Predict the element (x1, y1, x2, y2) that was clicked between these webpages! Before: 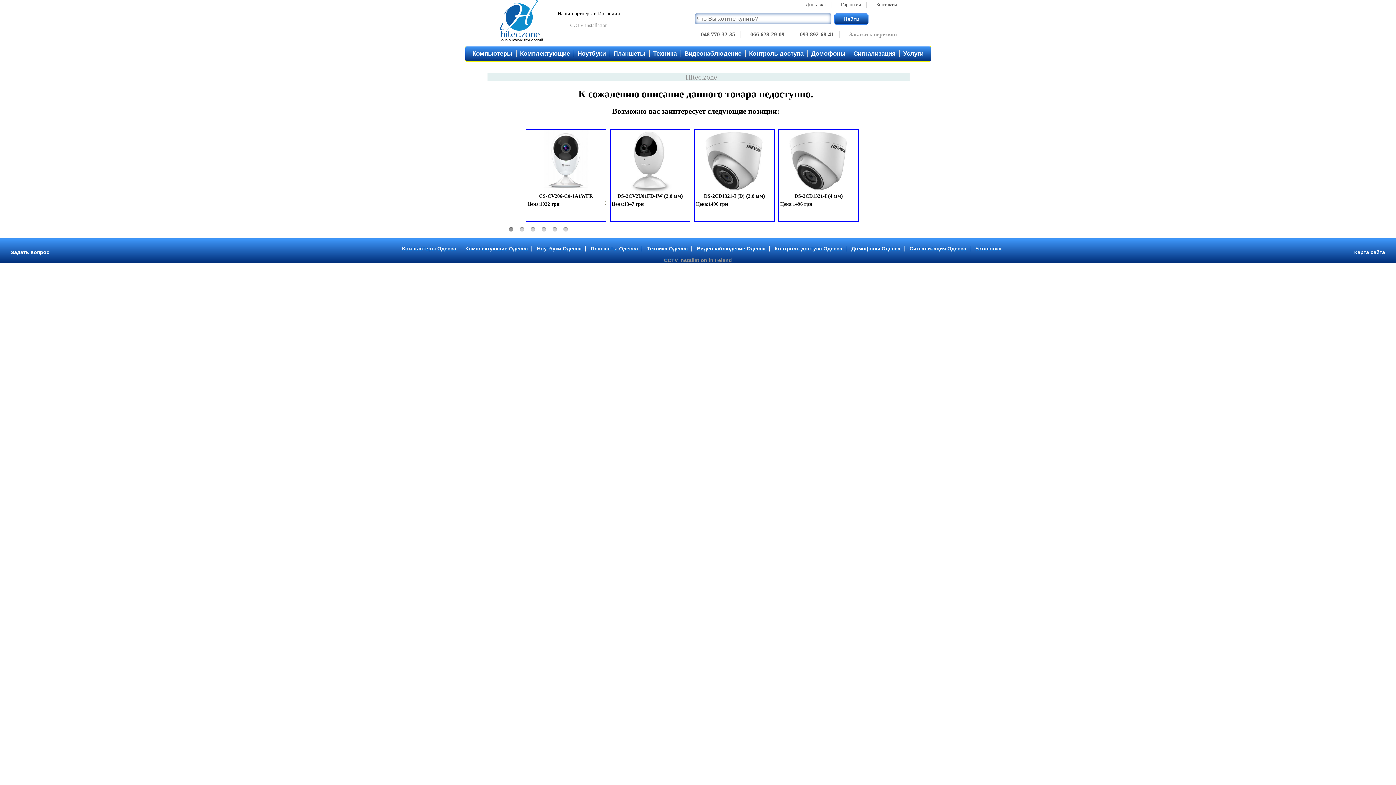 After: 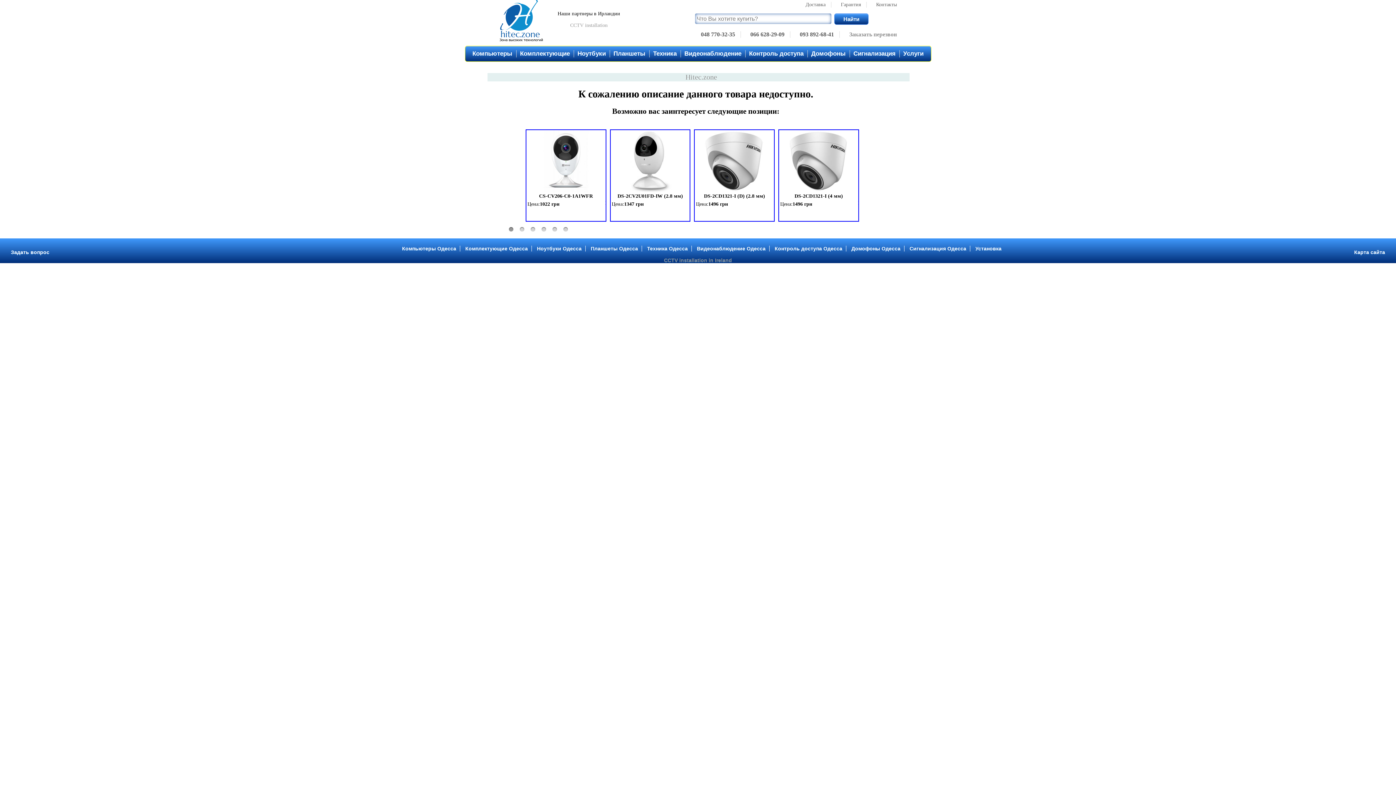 Action: bbox: (972, 245, 1005, 251) label: Установка